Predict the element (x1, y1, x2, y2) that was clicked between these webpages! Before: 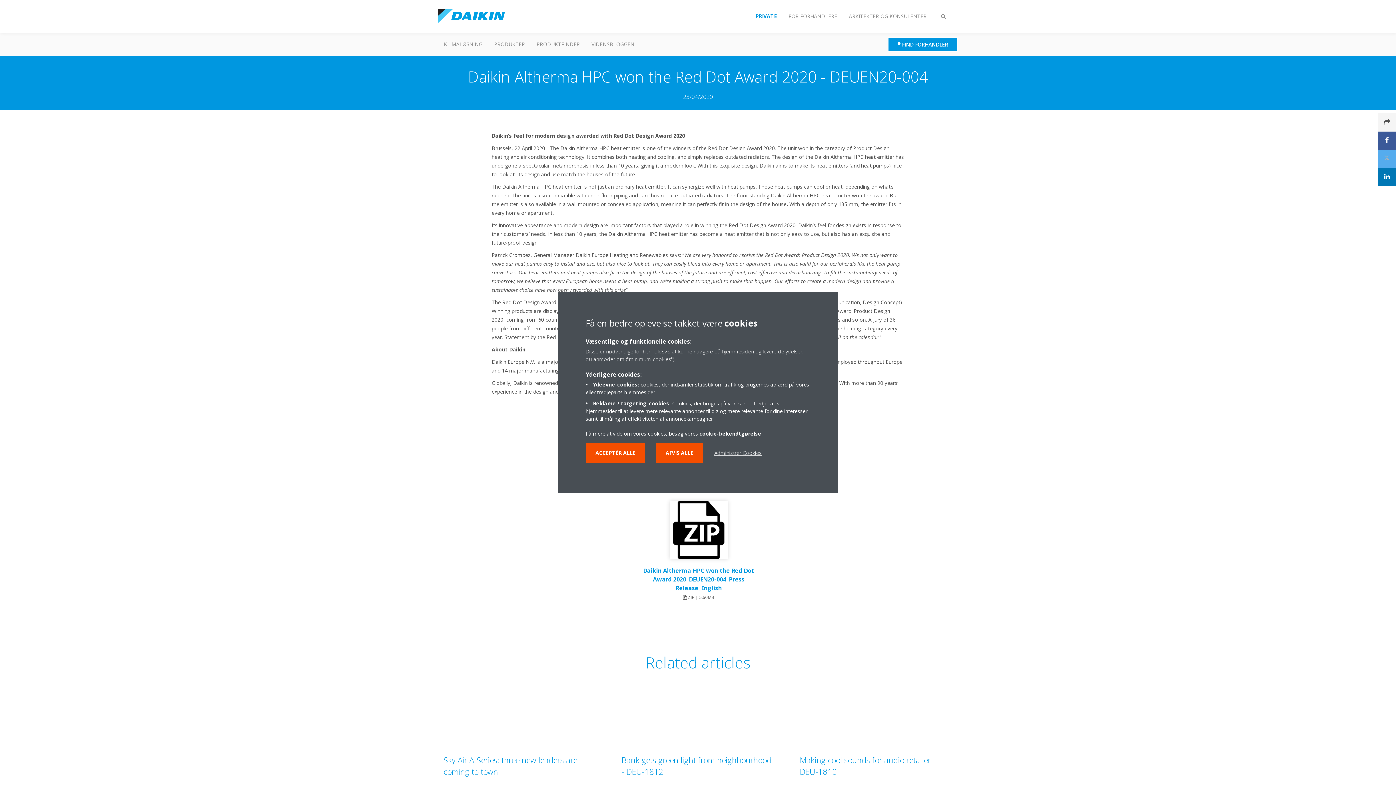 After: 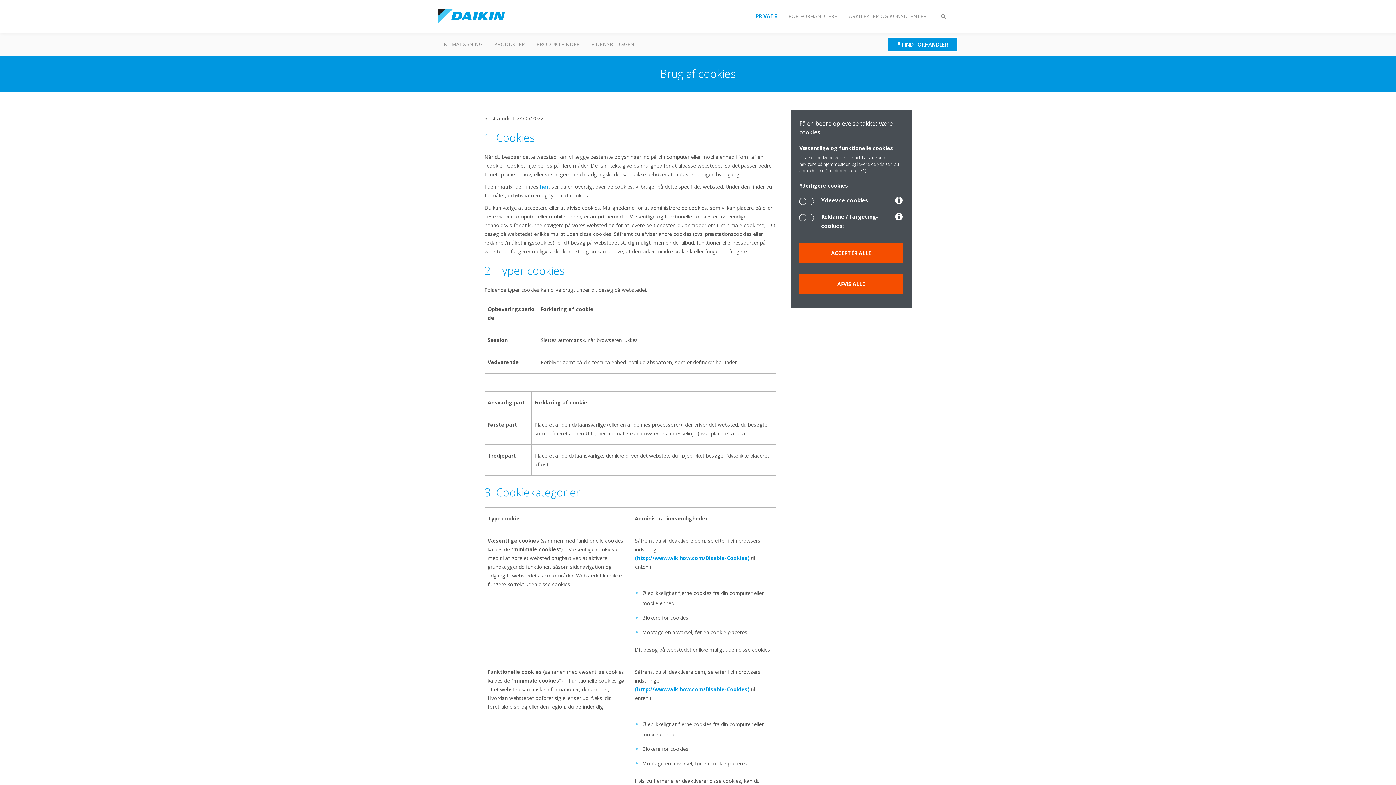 Action: bbox: (704, 443, 771, 463) label: Administrer Cookies